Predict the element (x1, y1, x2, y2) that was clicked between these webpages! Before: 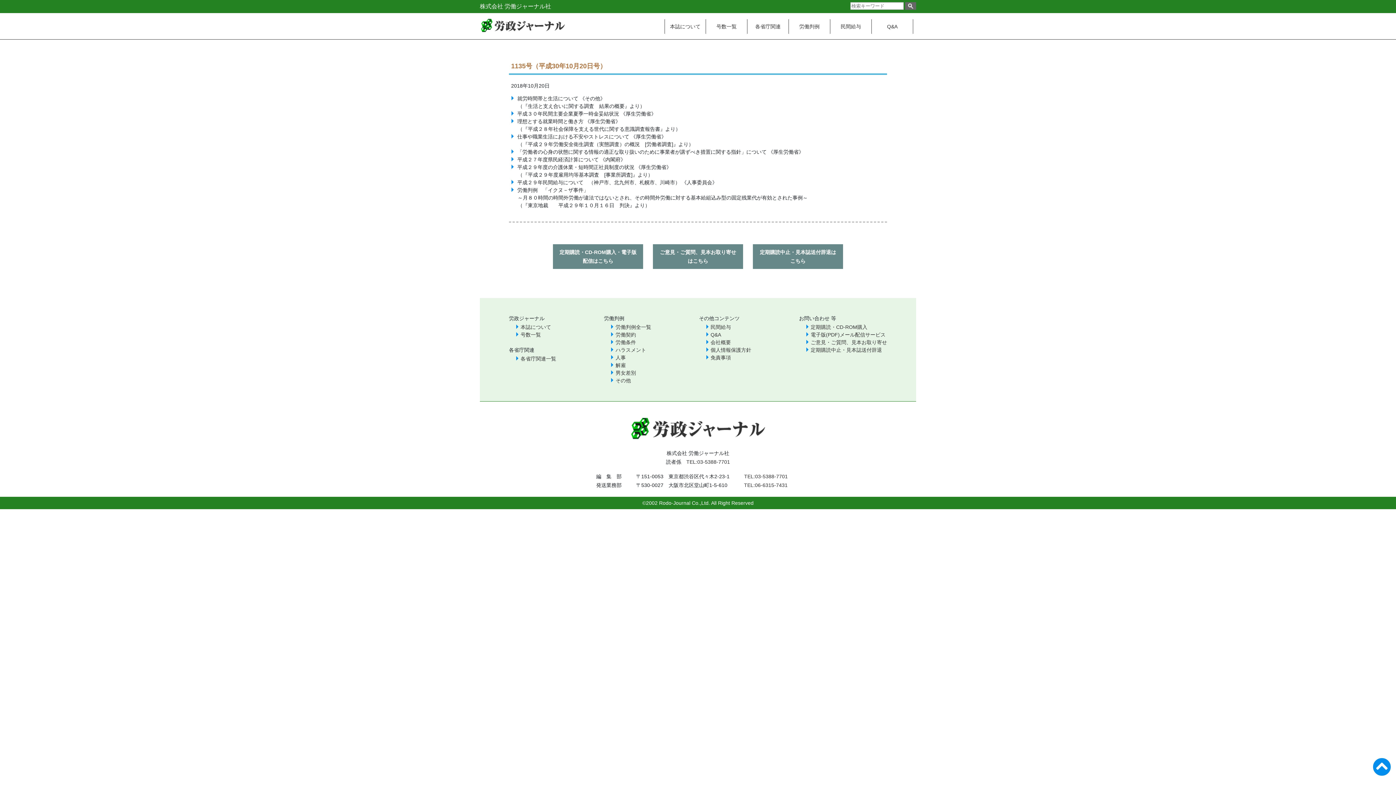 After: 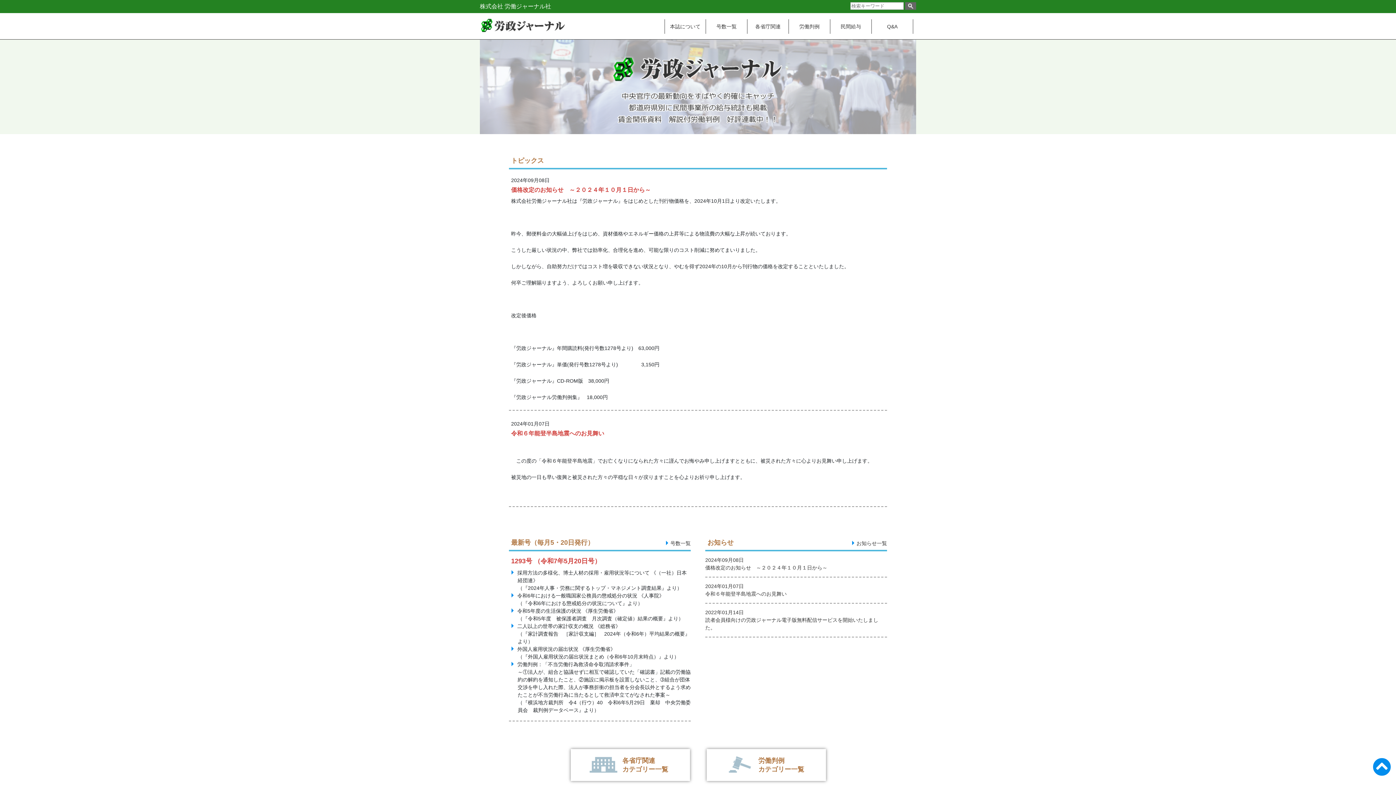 Action: bbox: (480, 16, 566, 33)